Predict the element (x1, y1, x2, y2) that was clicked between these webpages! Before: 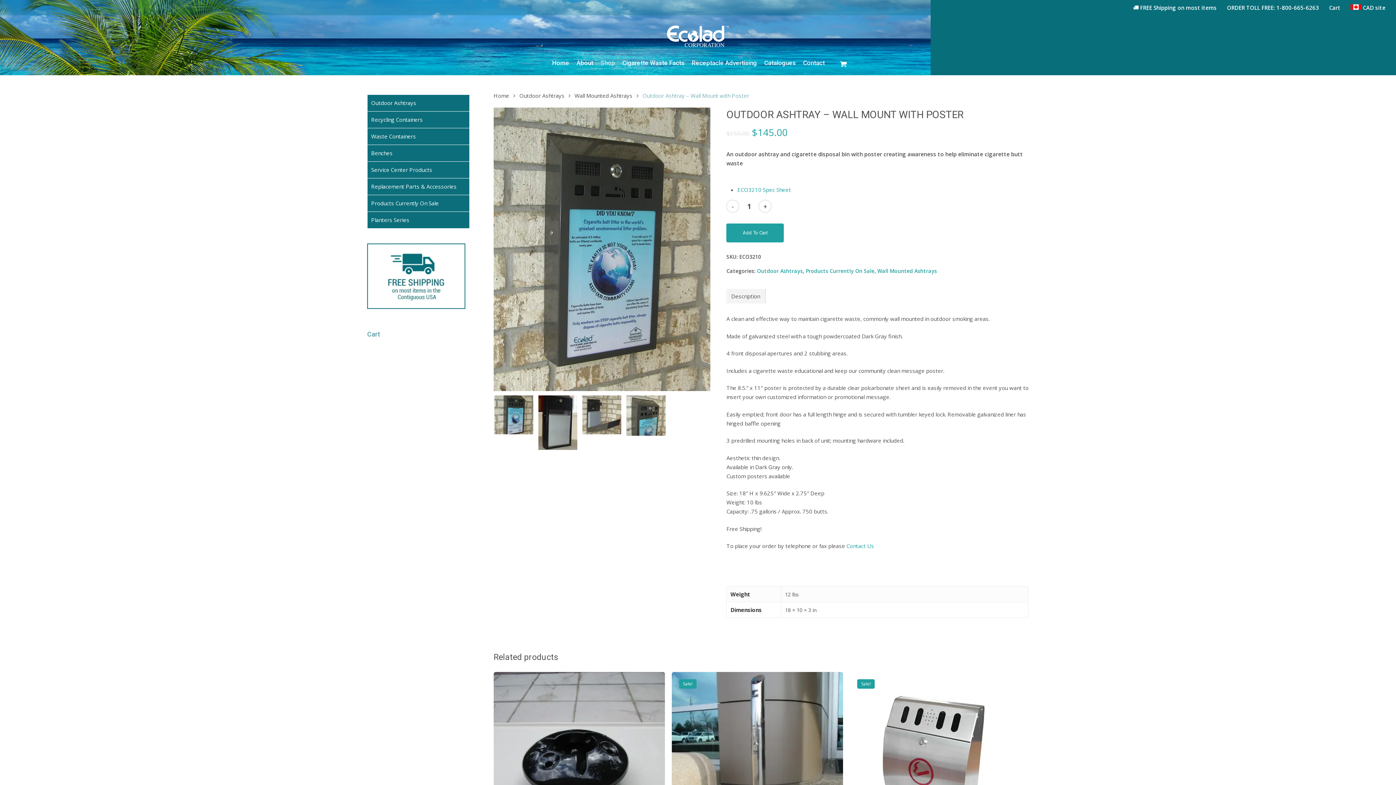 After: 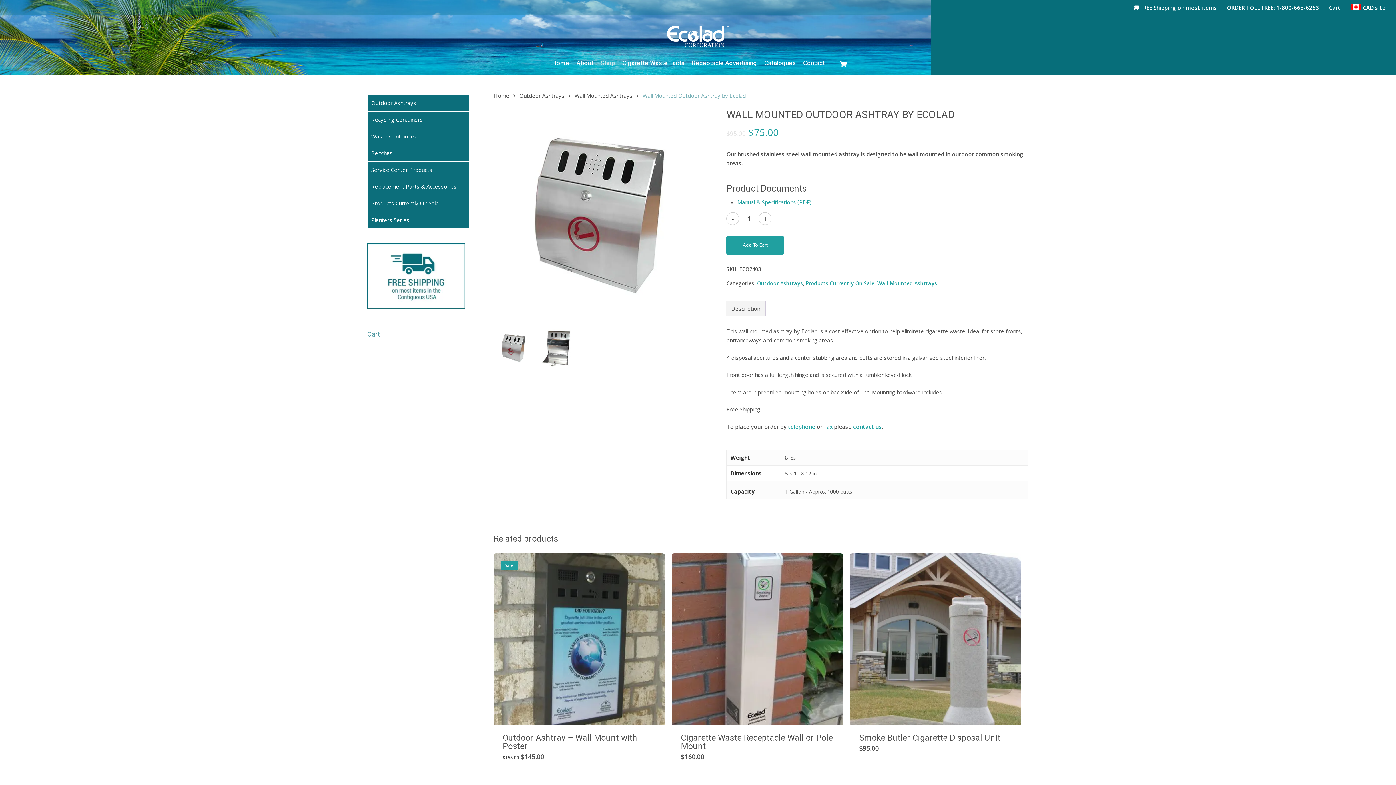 Action: label: Wall Mounted Outdoor Ashtray by Ecolad bbox: (850, 672, 1021, 843)